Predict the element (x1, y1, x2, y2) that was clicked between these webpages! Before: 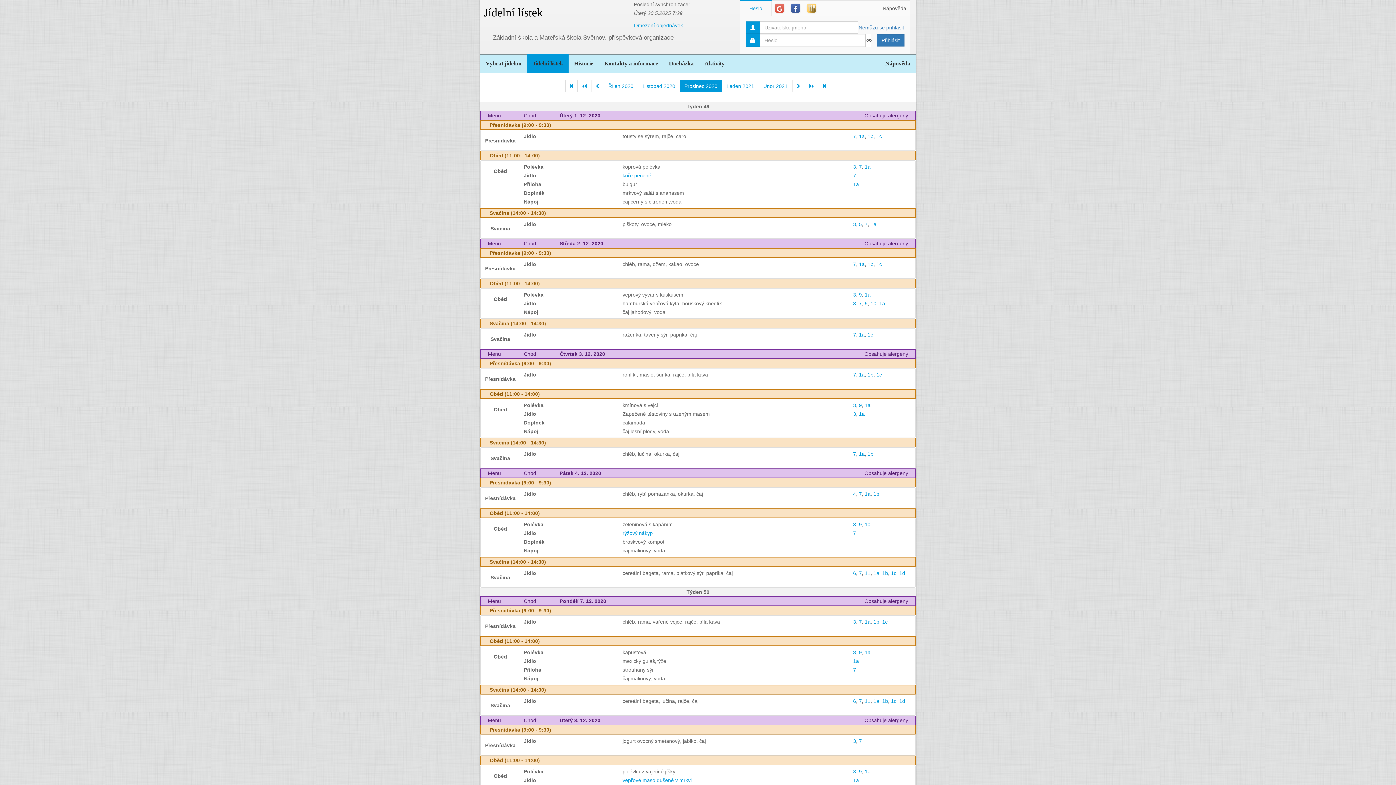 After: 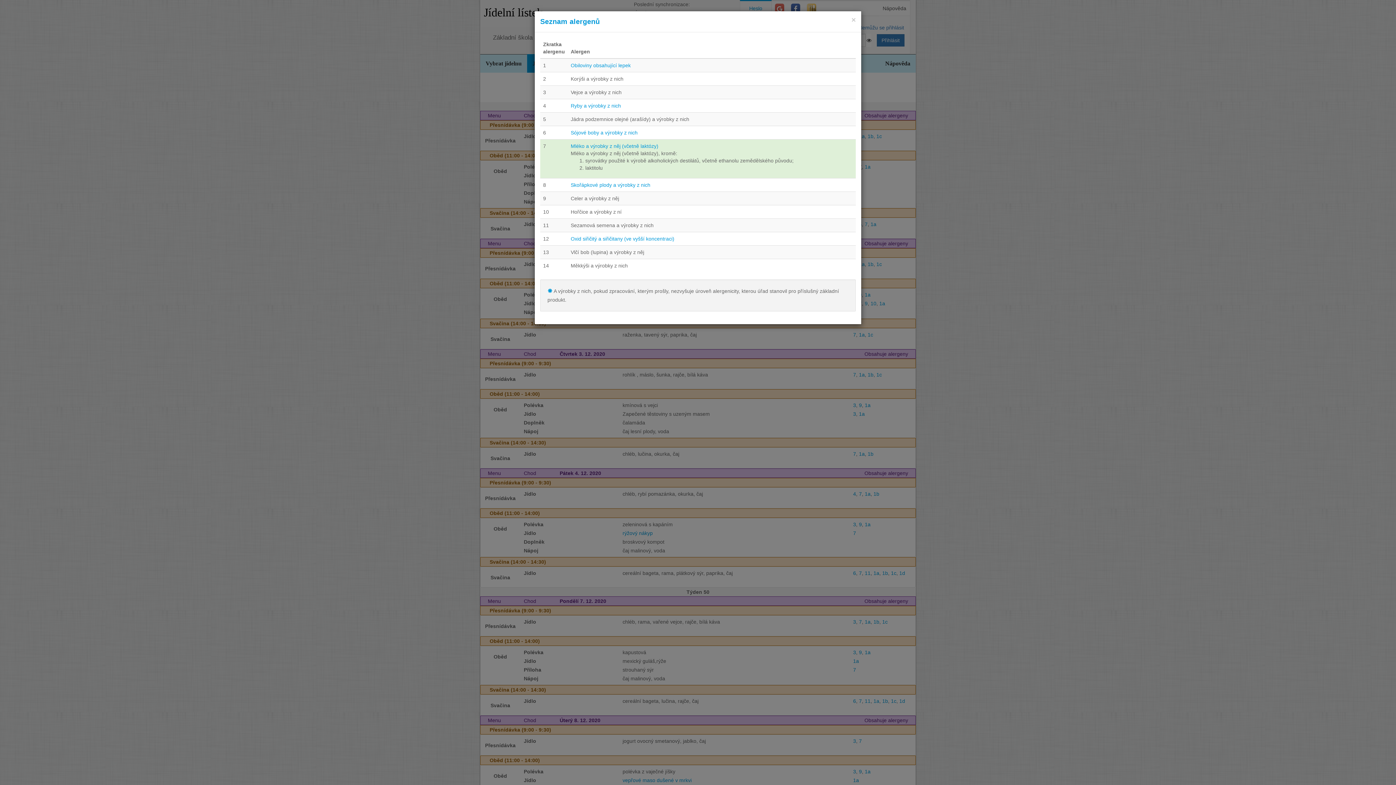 Action: bbox: (859, 164, 862, 169) label: 7